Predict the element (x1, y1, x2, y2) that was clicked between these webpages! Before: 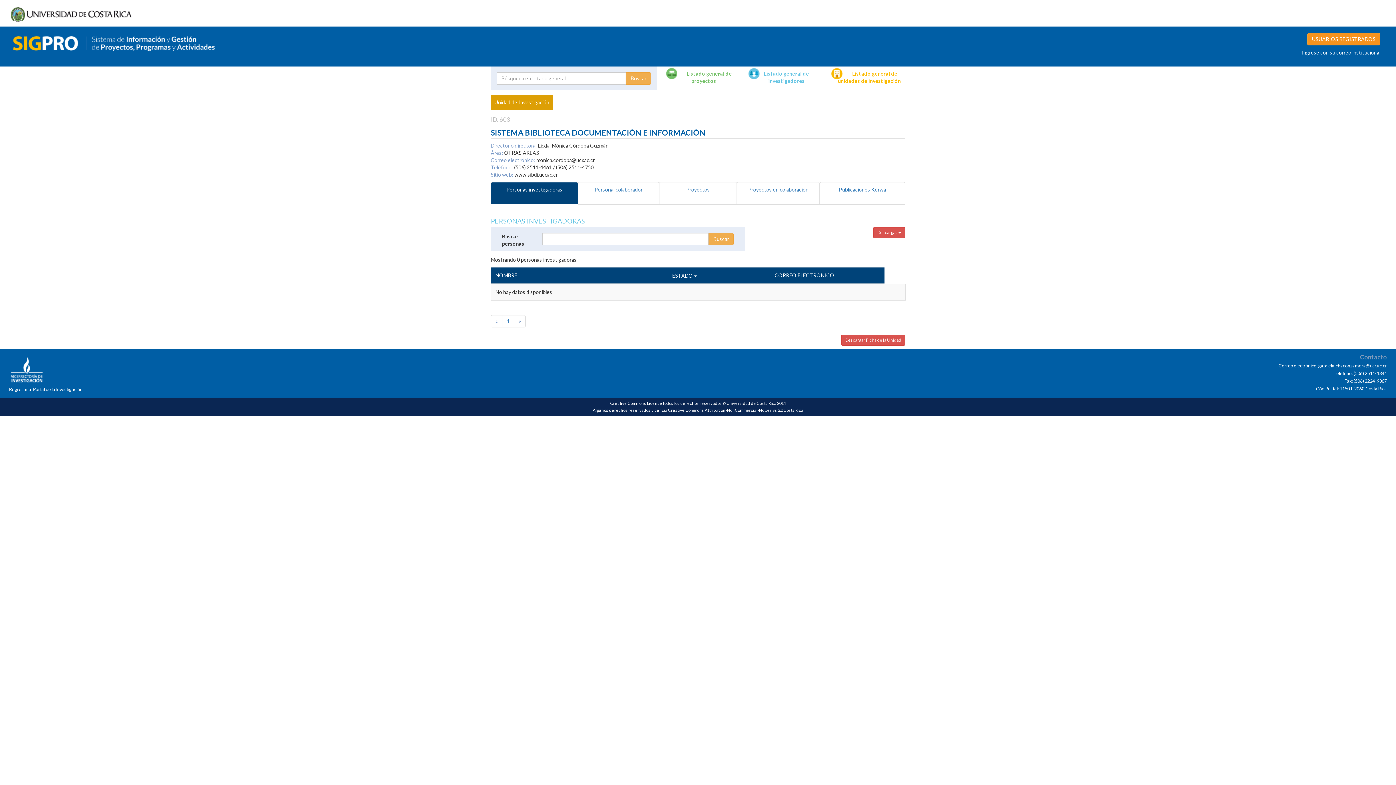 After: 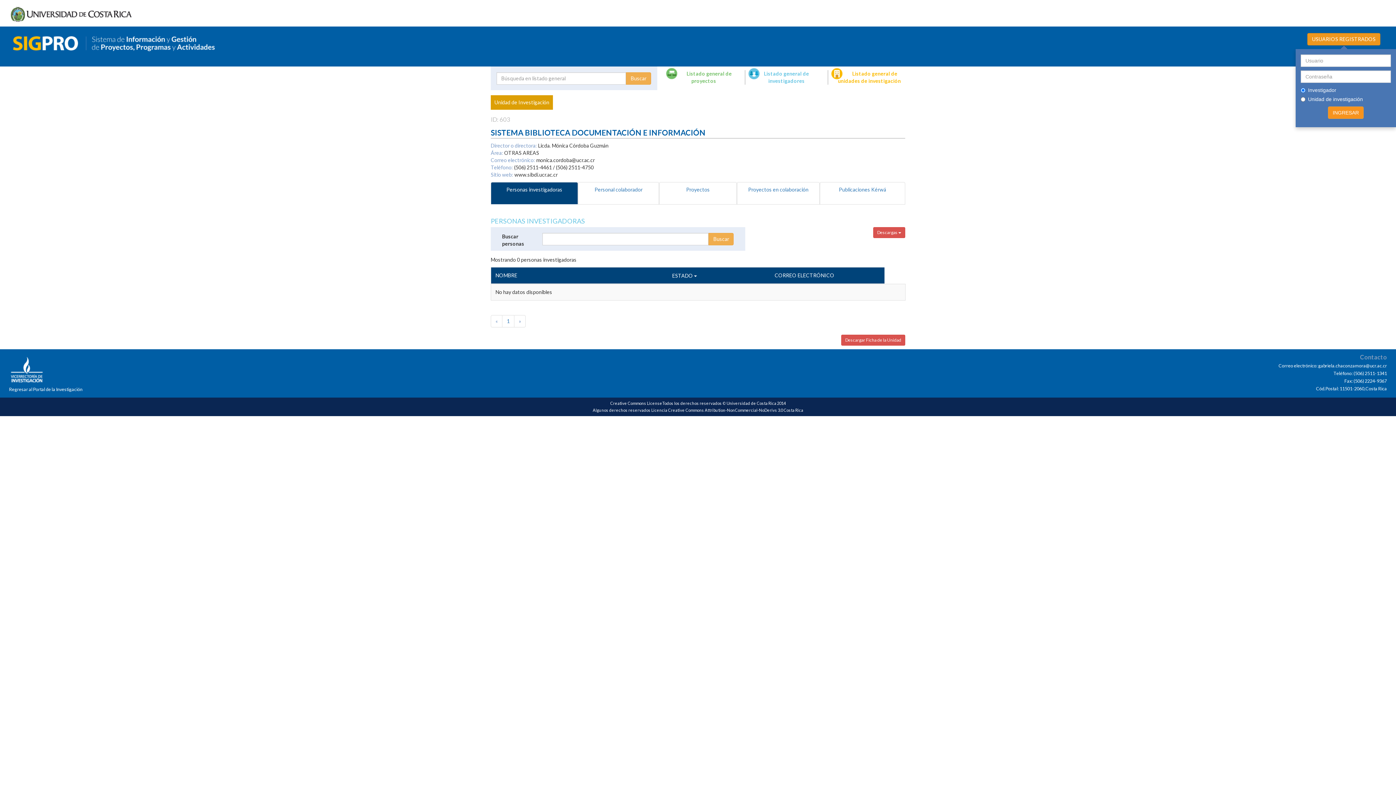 Action: label: USUARIOS REGISTRADOS bbox: (1307, 32, 1380, 45)